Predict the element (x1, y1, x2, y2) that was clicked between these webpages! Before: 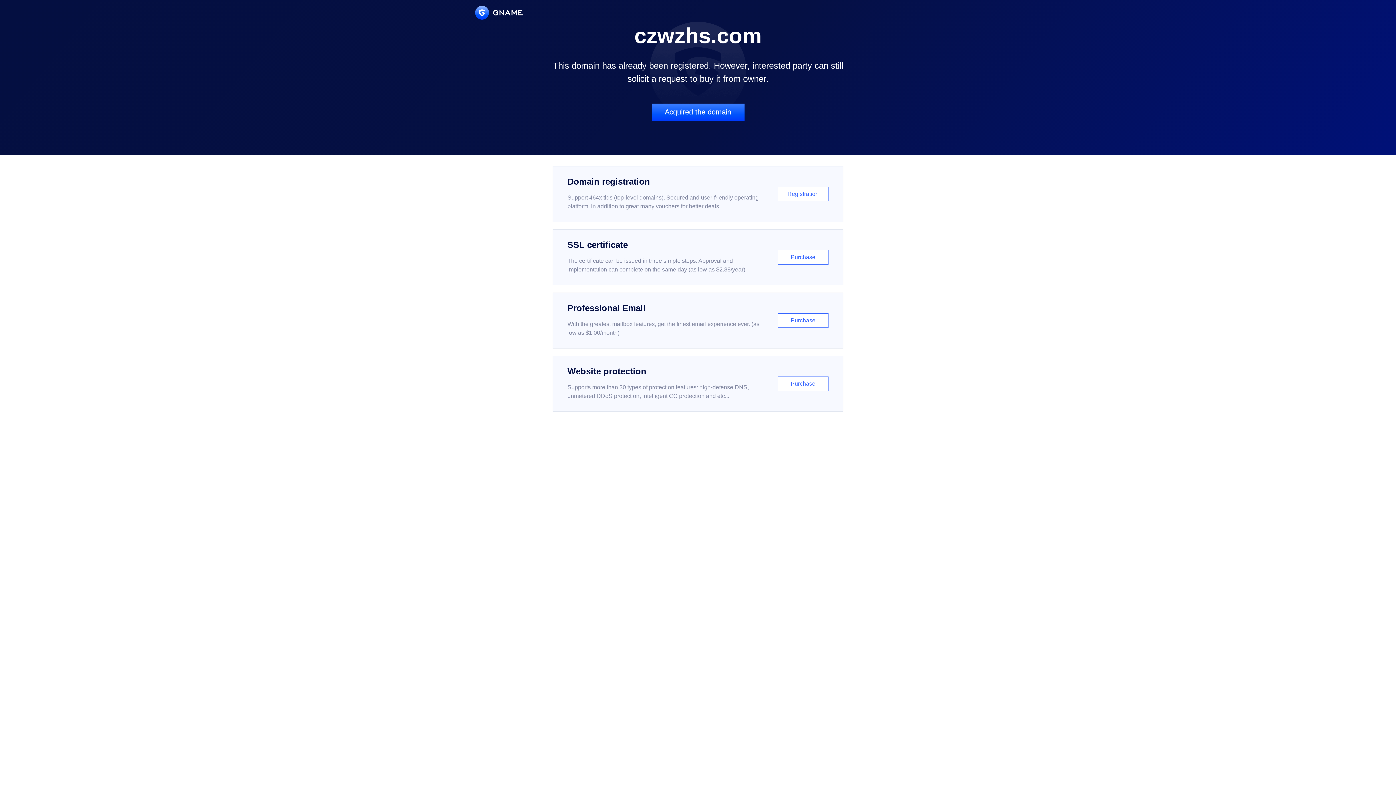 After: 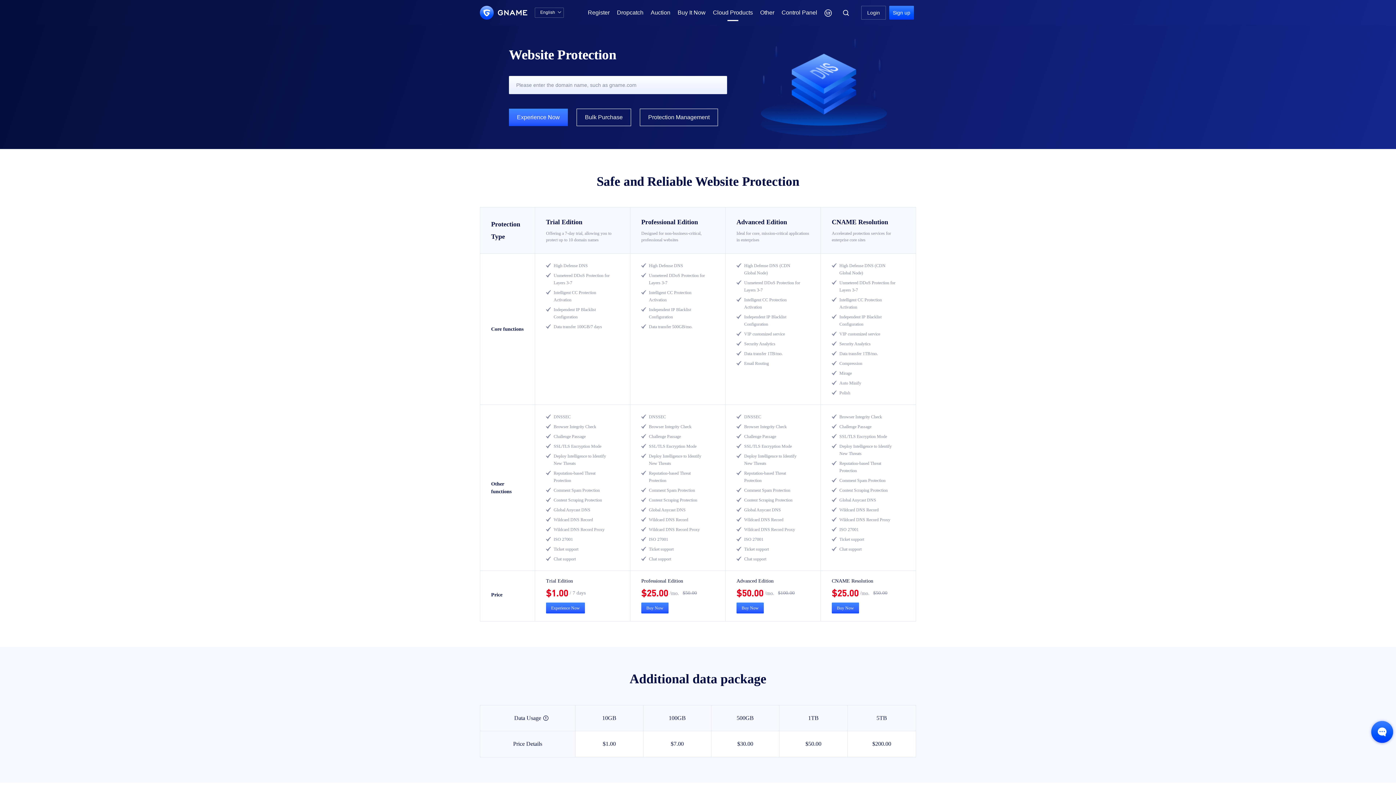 Action: label: Website protection

Supports more than 30 types of protection features: high-defense DNS, unmetered DDoS protection, intelligent CC protection and etc...

Purchase bbox: (552, 356, 843, 412)